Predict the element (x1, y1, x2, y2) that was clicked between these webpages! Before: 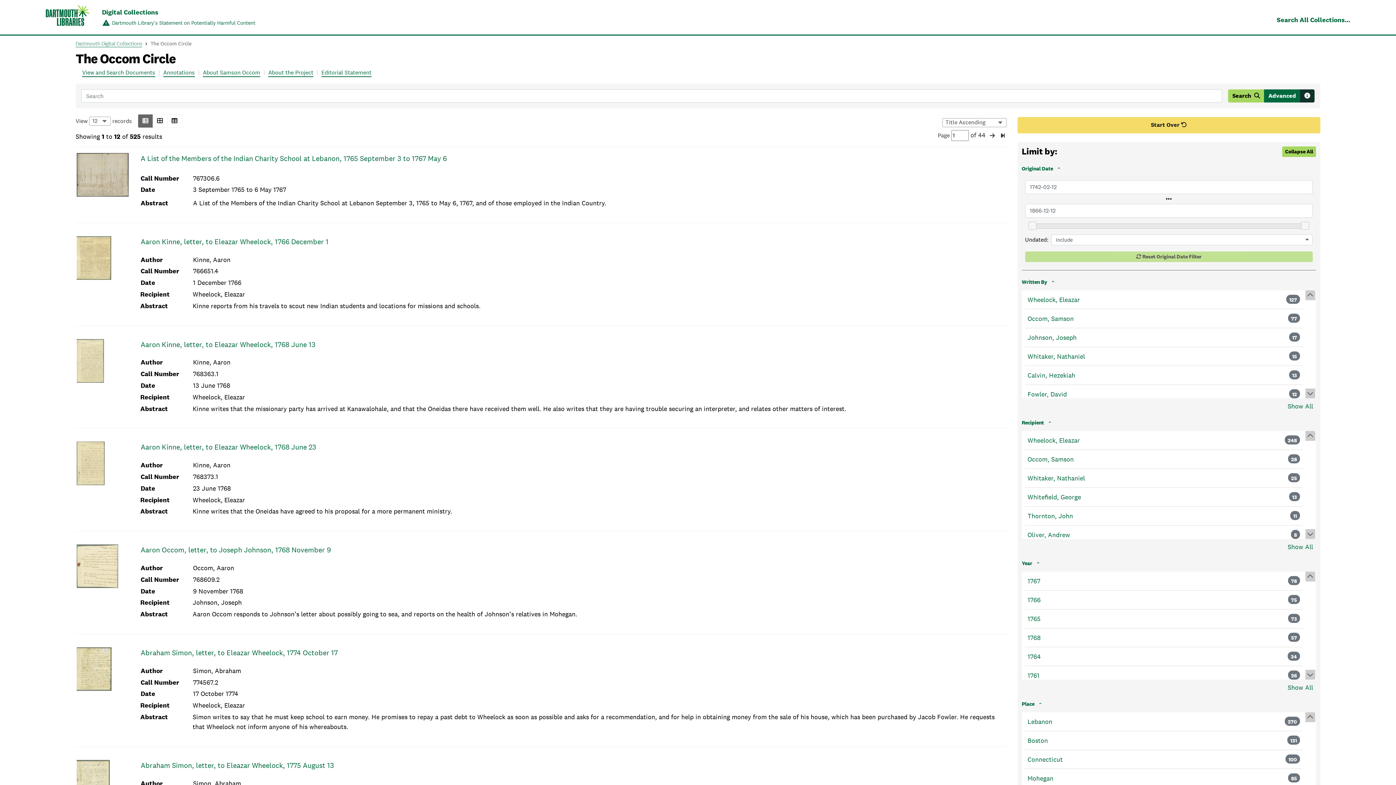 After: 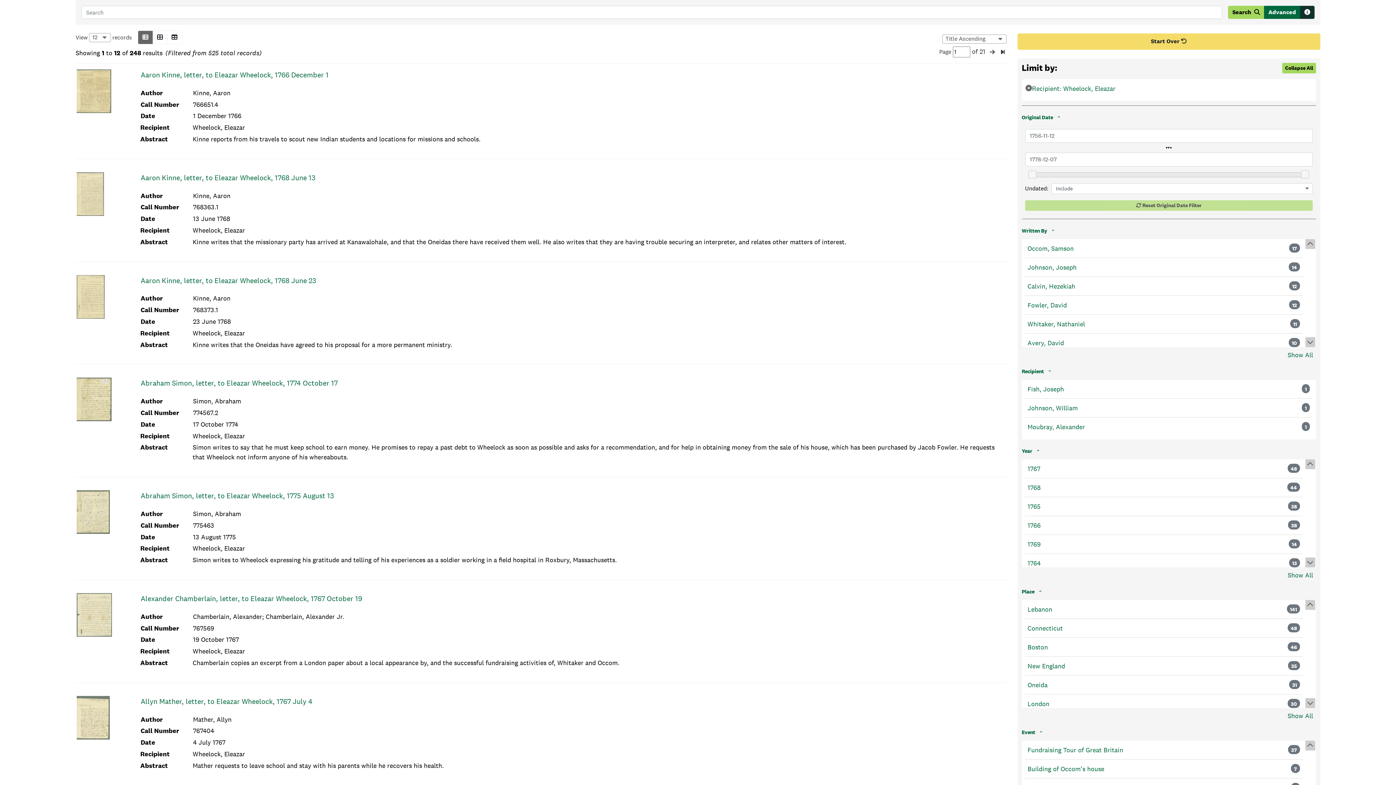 Action: bbox: (1027, 435, 1080, 445) label: Wheelock, Eleazar